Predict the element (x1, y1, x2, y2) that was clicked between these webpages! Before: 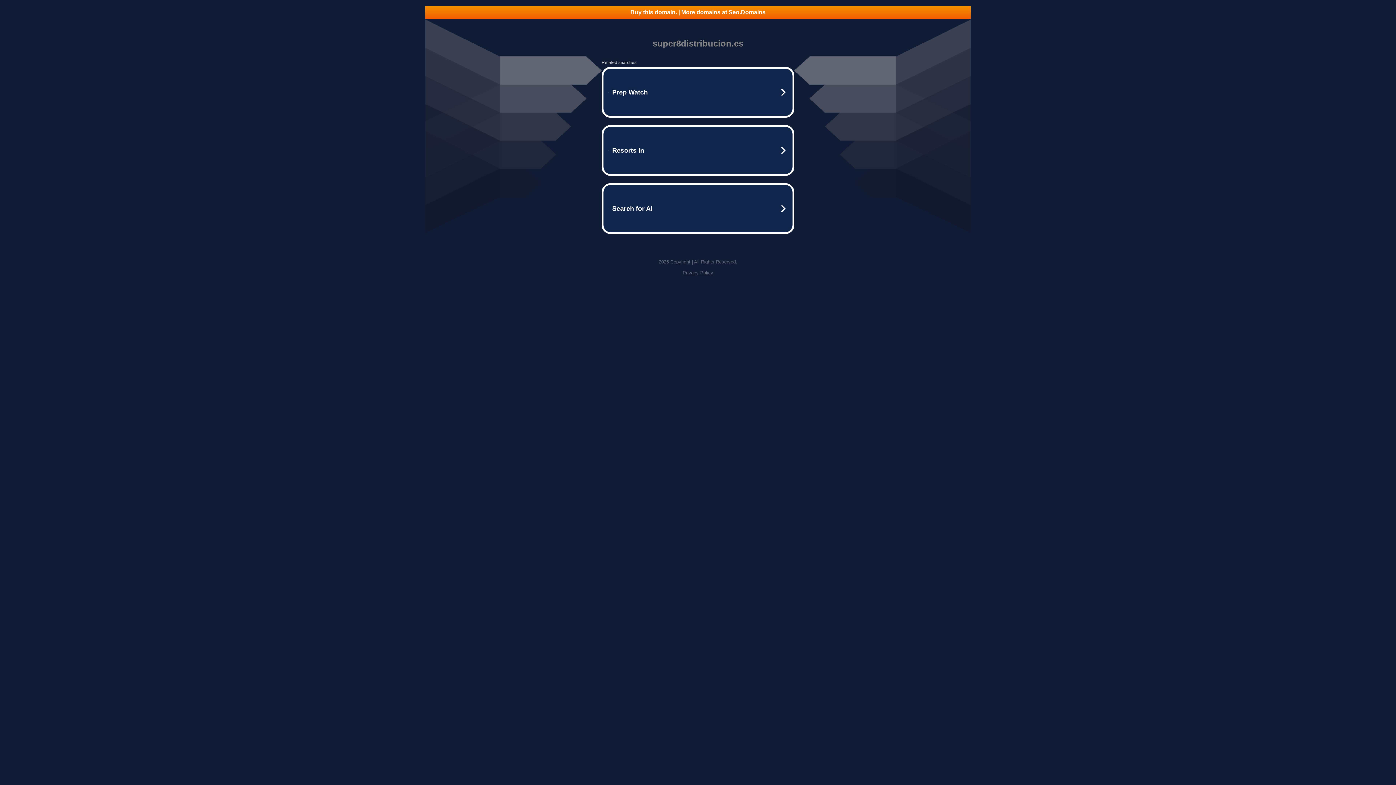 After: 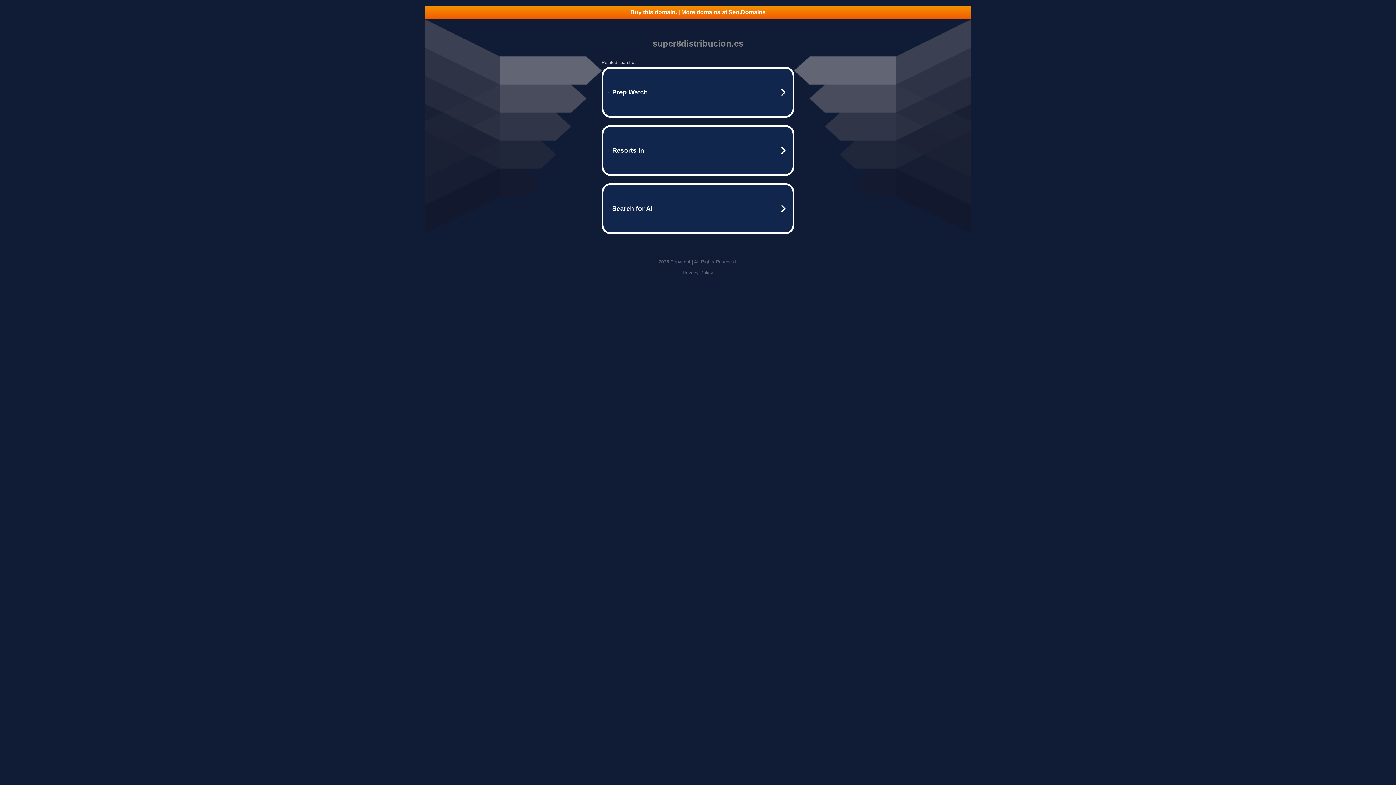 Action: label: Privacy Policy bbox: (682, 270, 713, 275)